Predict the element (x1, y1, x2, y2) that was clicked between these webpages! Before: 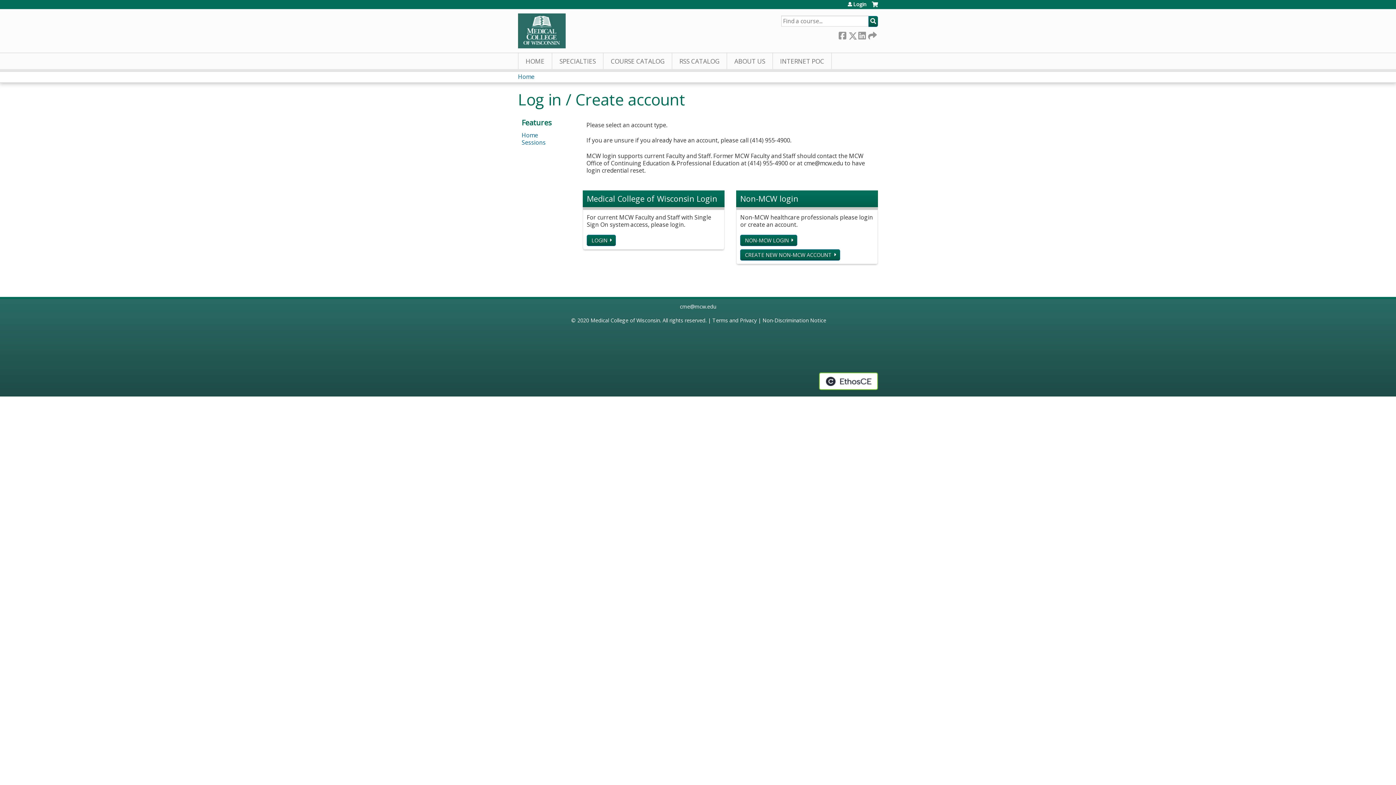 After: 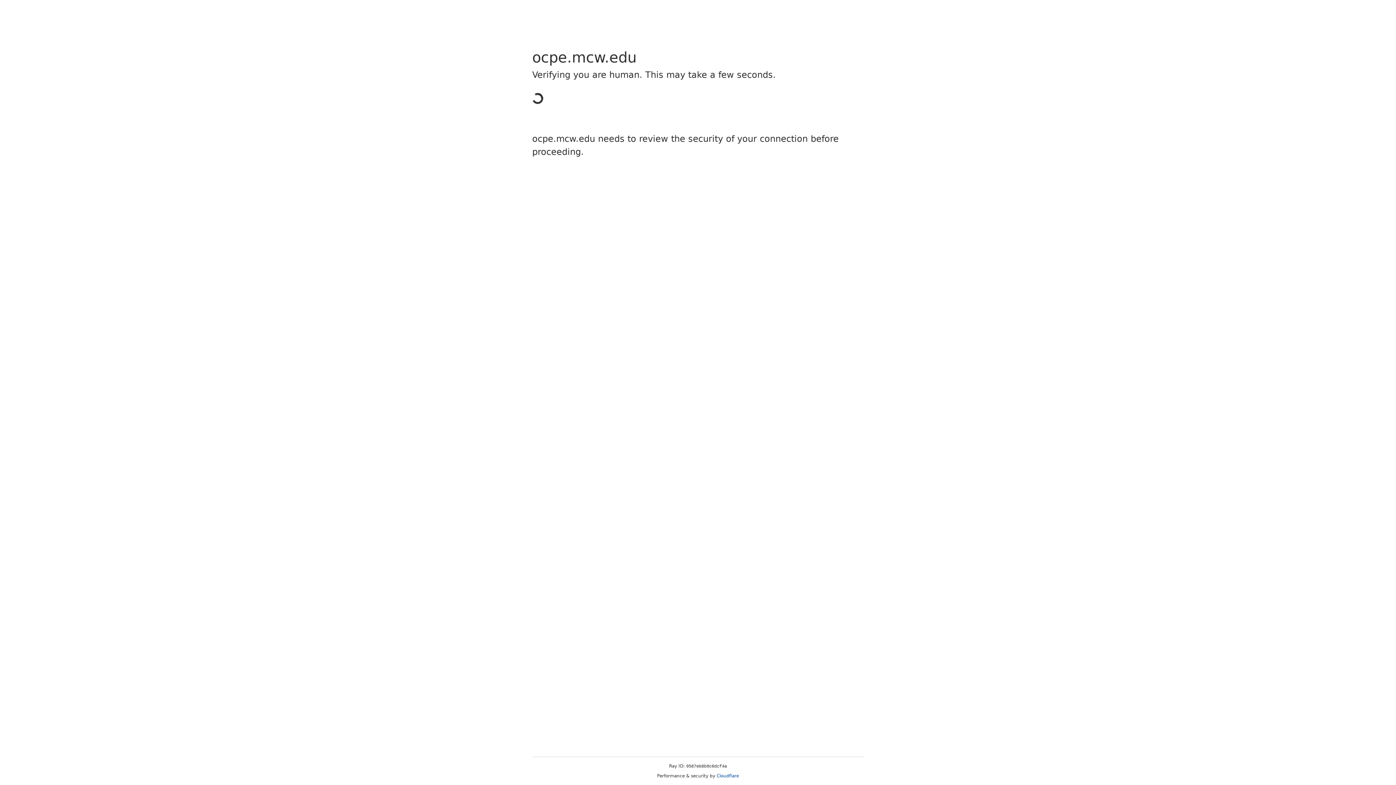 Action: bbox: (603, 53, 672, 69) label: COURSE CATALOG